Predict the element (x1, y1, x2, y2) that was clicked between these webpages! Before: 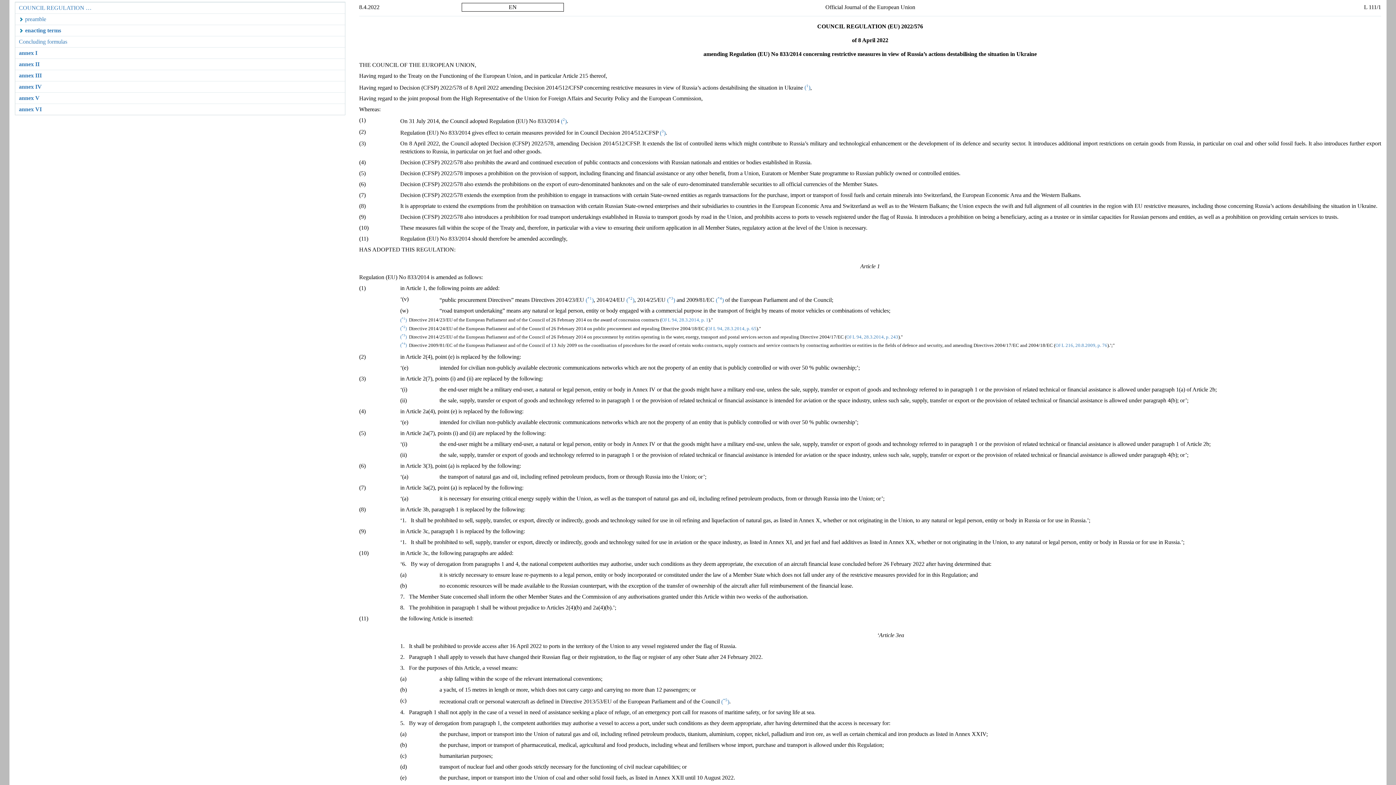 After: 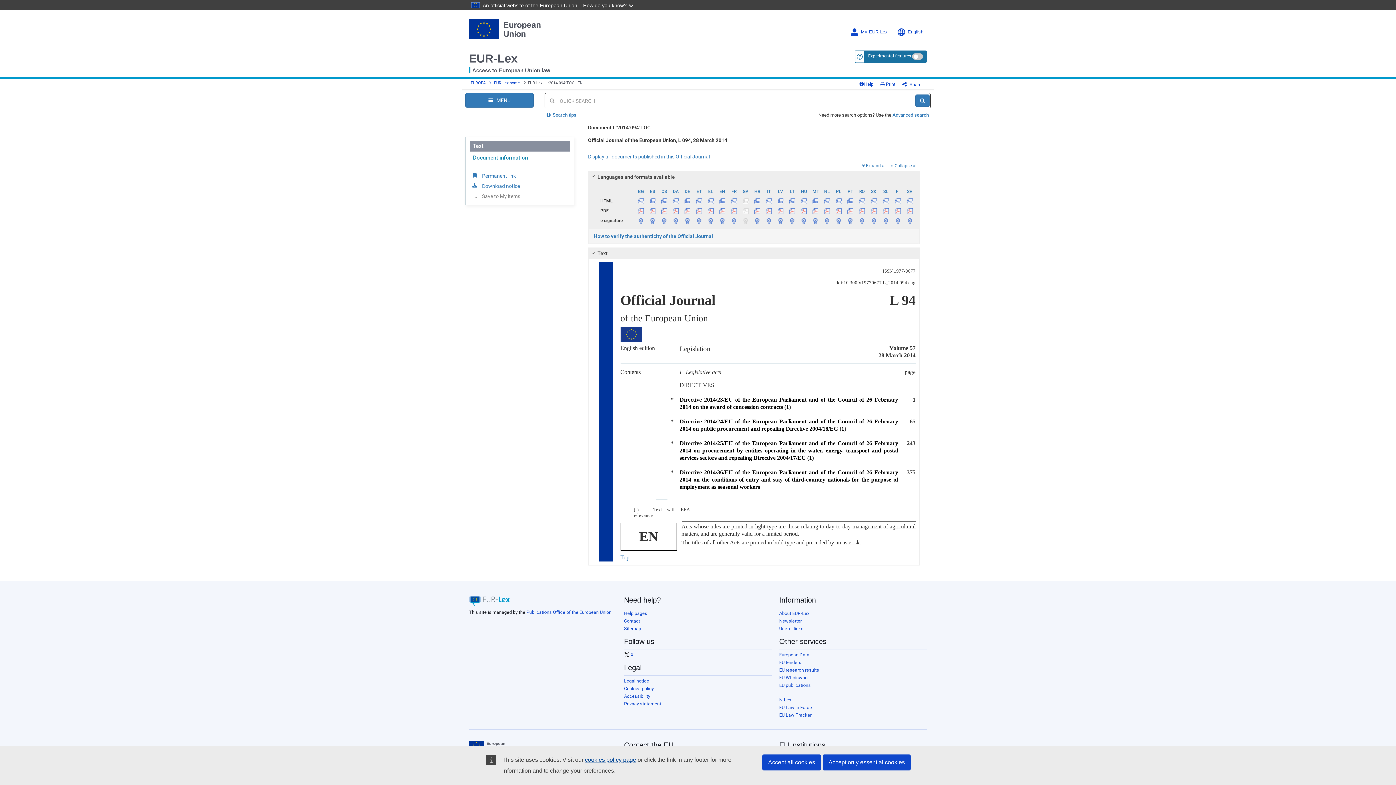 Action: bbox: (707, 326, 756, 331) label: OJ L 94, 28.3.2014, p. 65